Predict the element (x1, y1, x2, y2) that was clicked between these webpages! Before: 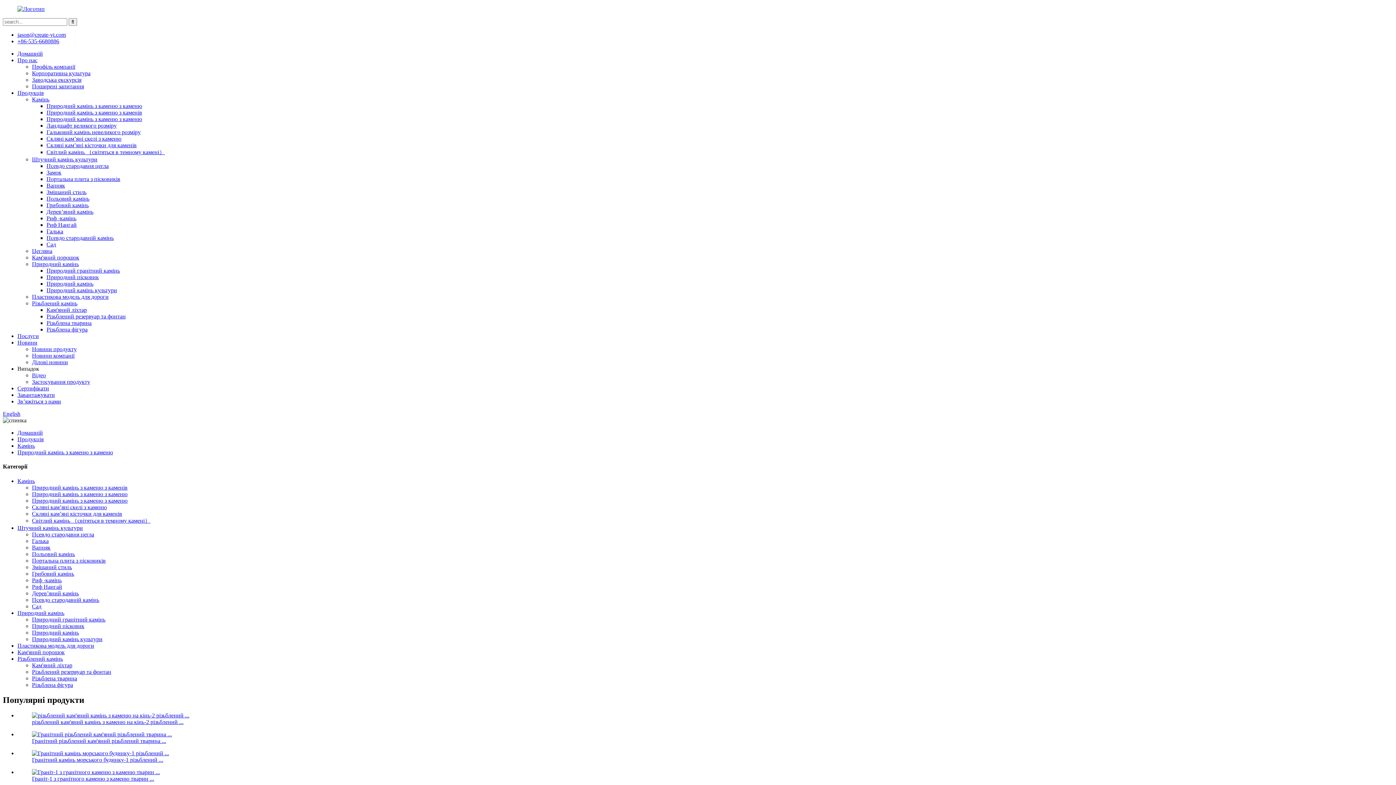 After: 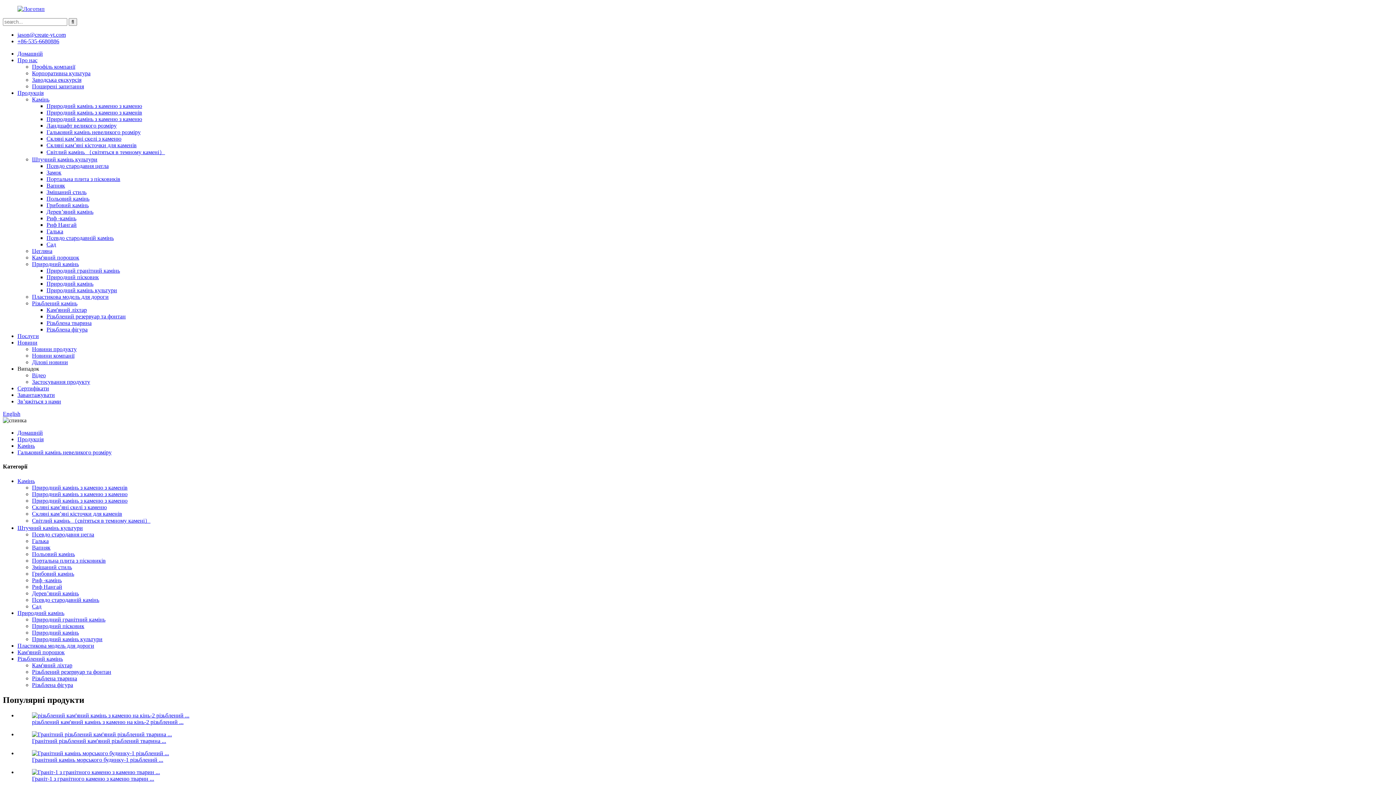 Action: label: Гальковий камінь невеликого розміру bbox: (46, 129, 140, 135)